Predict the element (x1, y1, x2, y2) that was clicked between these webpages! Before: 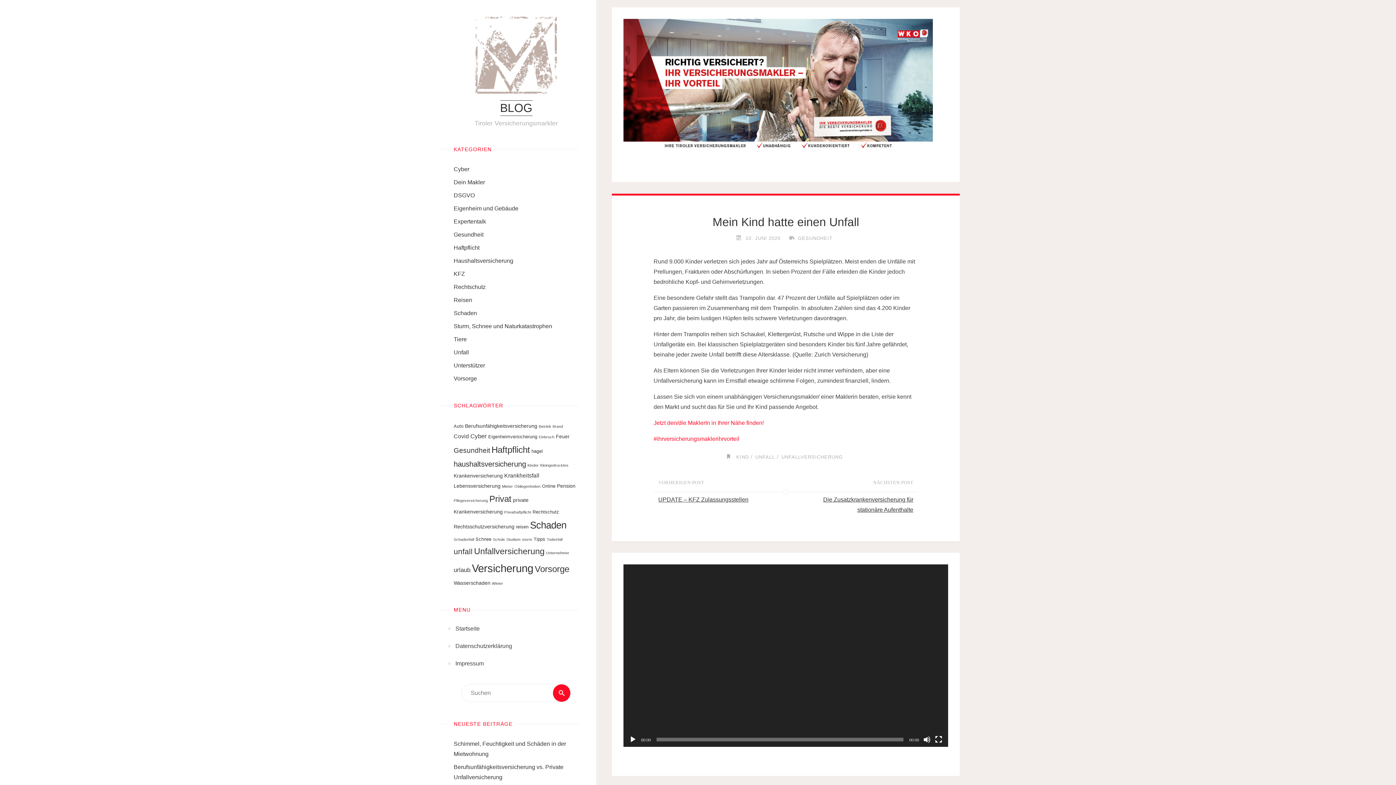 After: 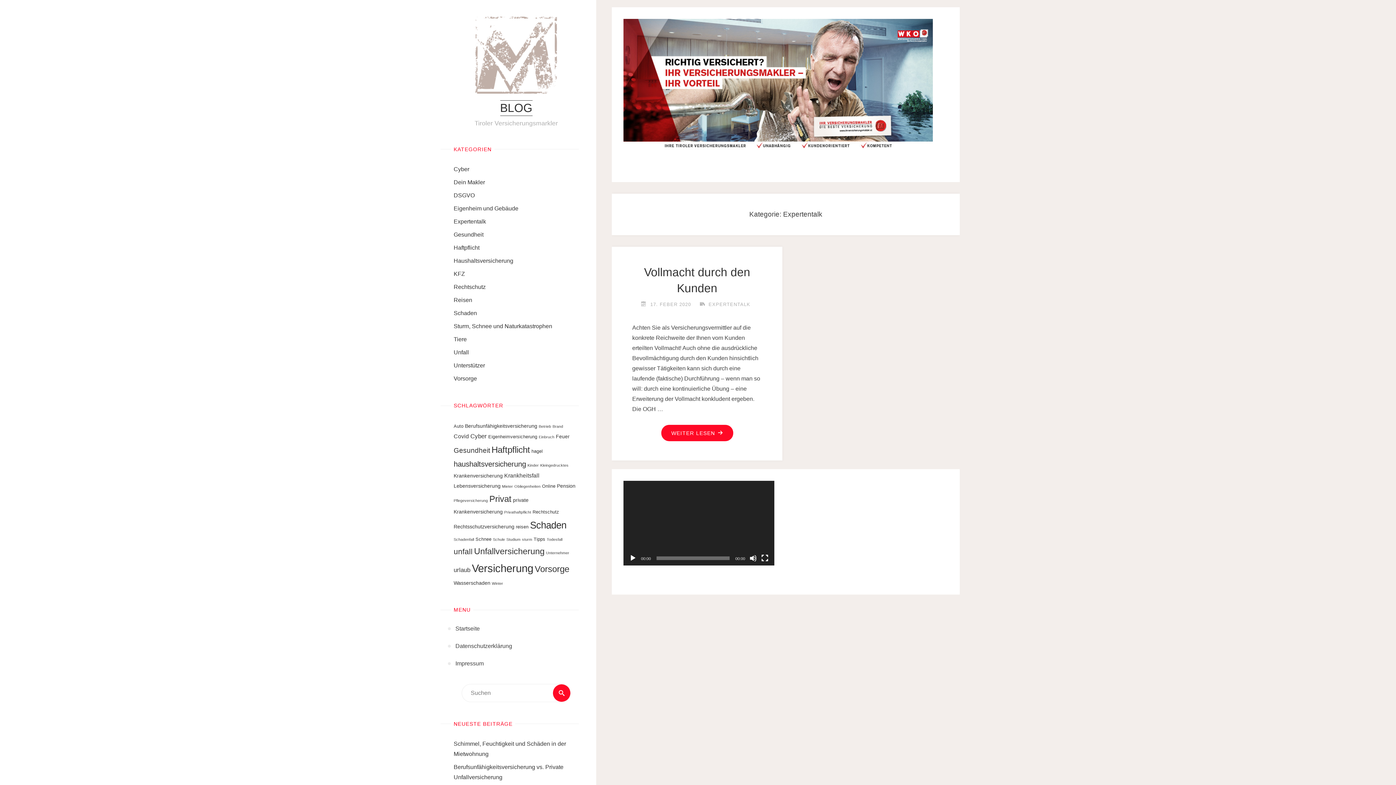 Action: bbox: (453, 218, 486, 224) label: Expertentalk